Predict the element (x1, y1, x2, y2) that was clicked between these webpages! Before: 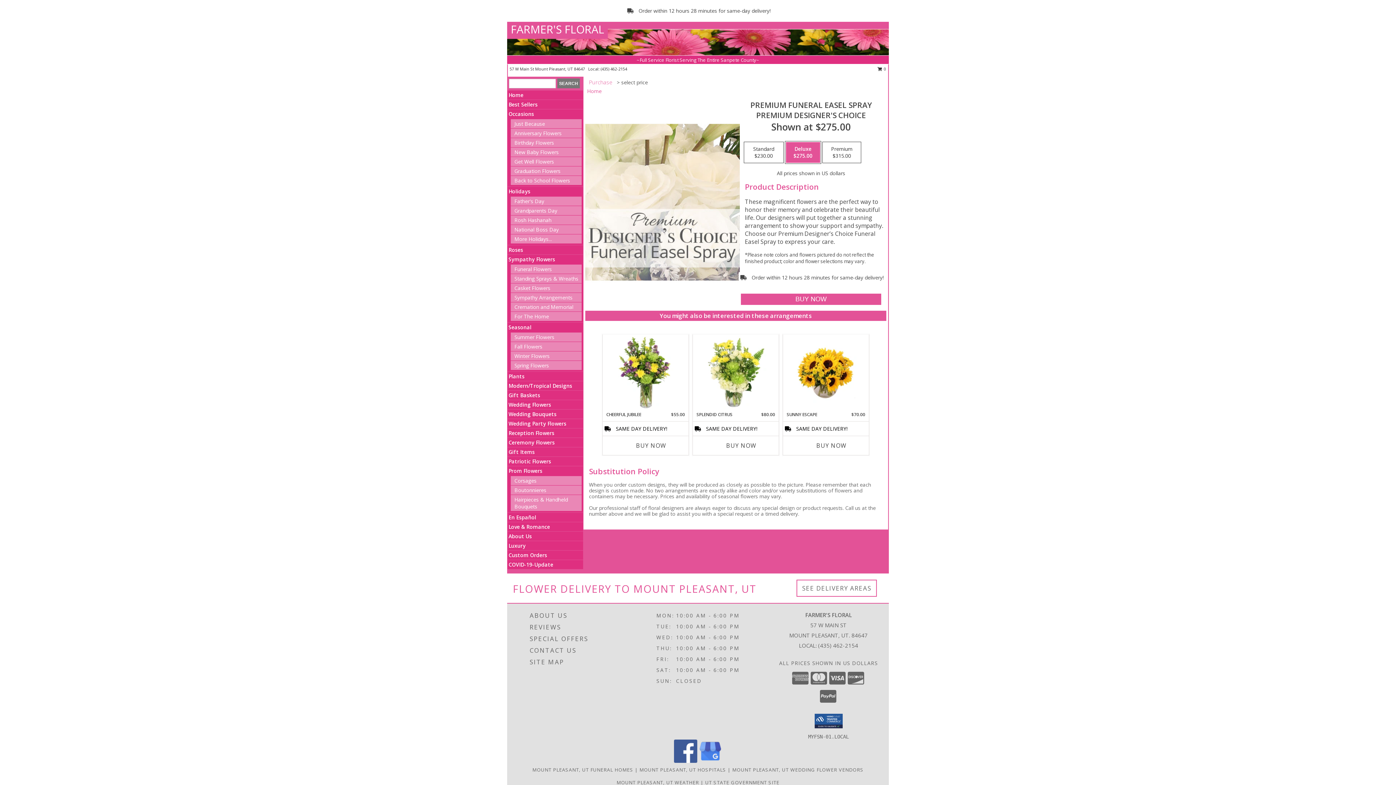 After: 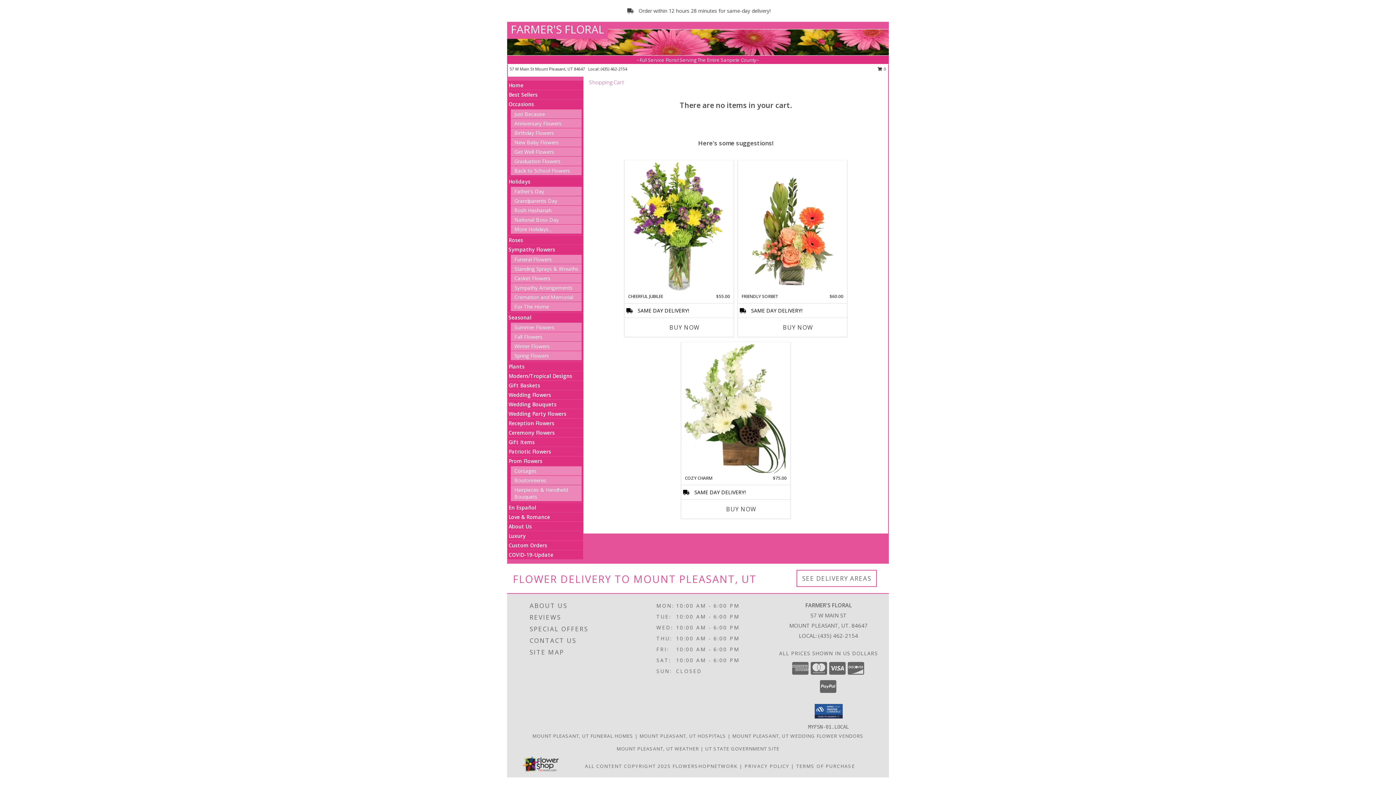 Action: label: View Items in Cart bbox: (877, 66, 886, 74)